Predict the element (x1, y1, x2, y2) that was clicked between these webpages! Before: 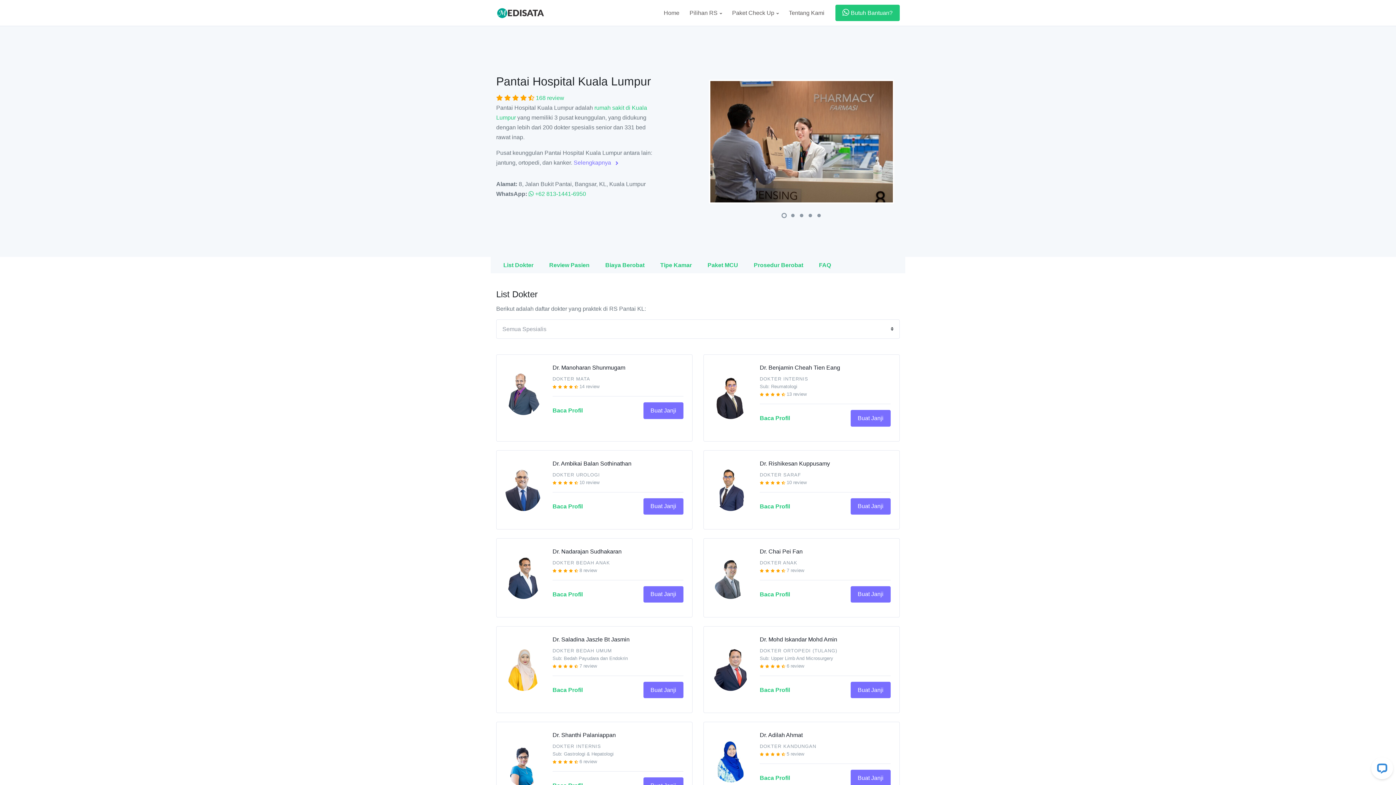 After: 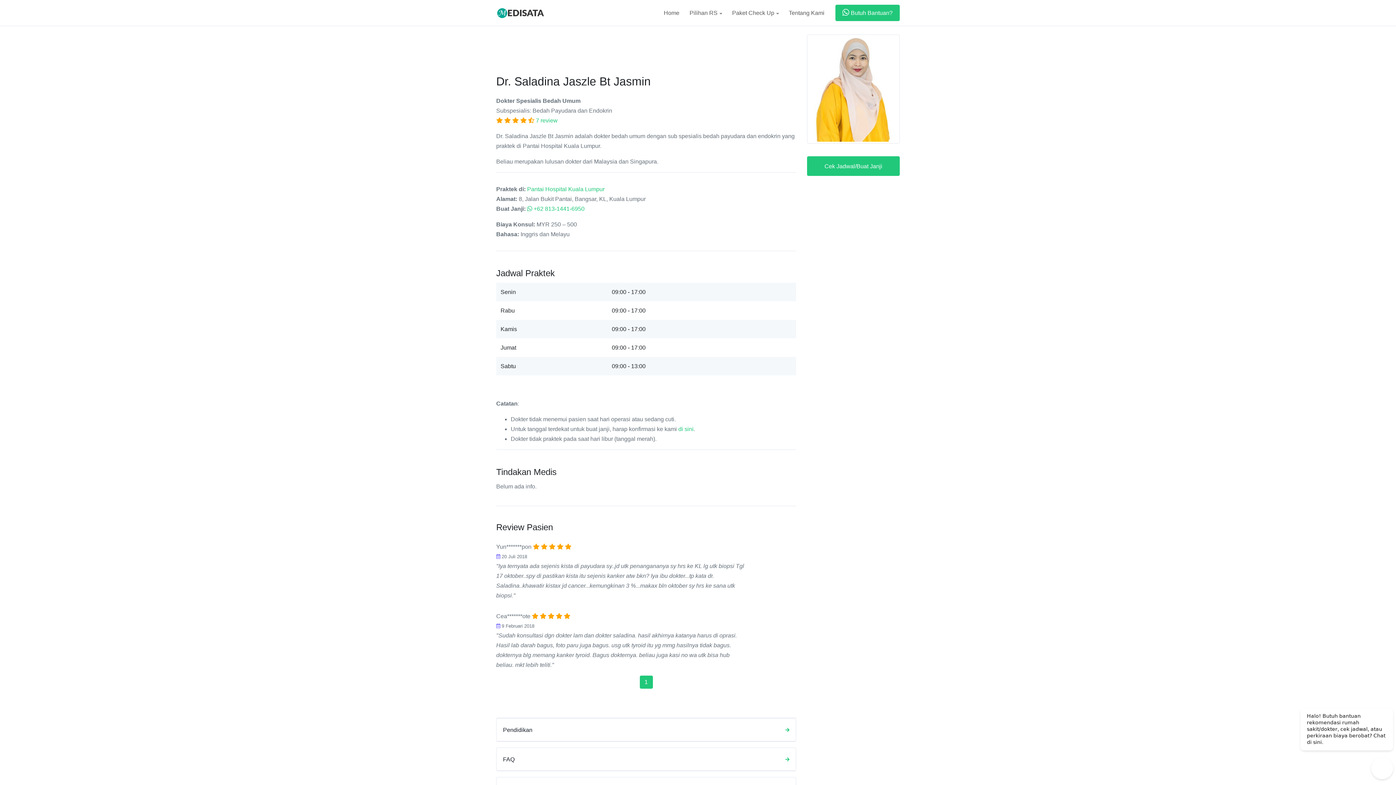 Action: label: Baca Profil bbox: (552, 685, 582, 695)